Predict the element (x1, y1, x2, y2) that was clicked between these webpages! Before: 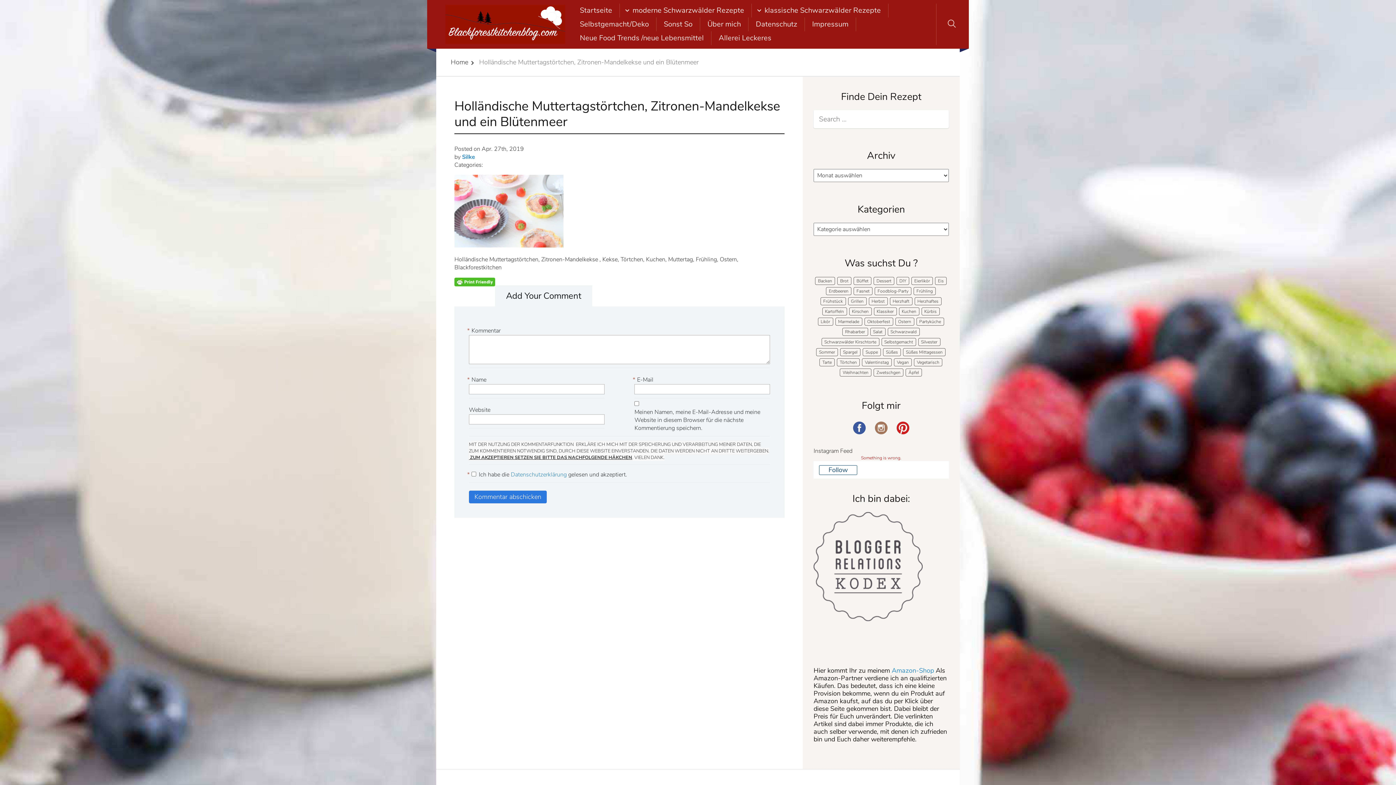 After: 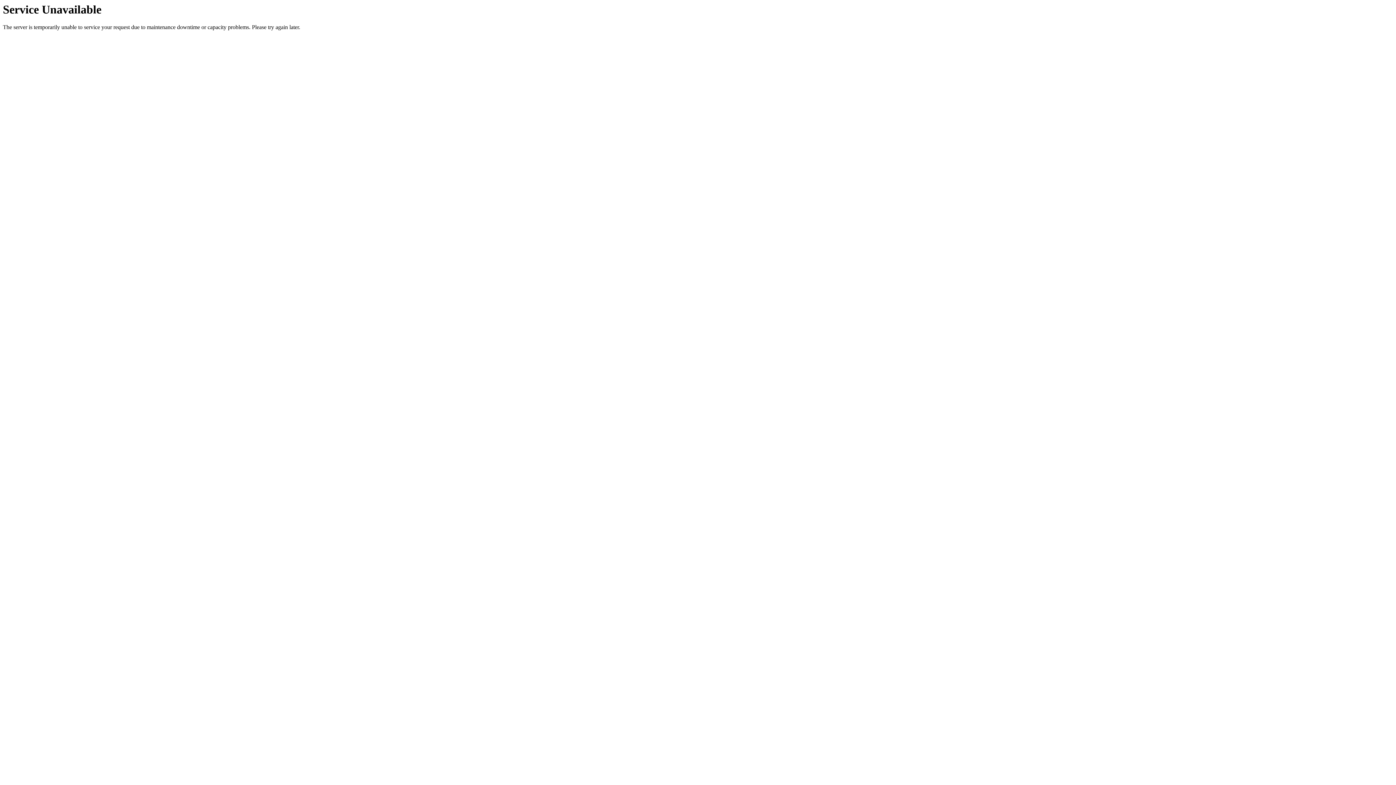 Action: label: Grillen (14 Einträge) bbox: (848, 297, 866, 305)